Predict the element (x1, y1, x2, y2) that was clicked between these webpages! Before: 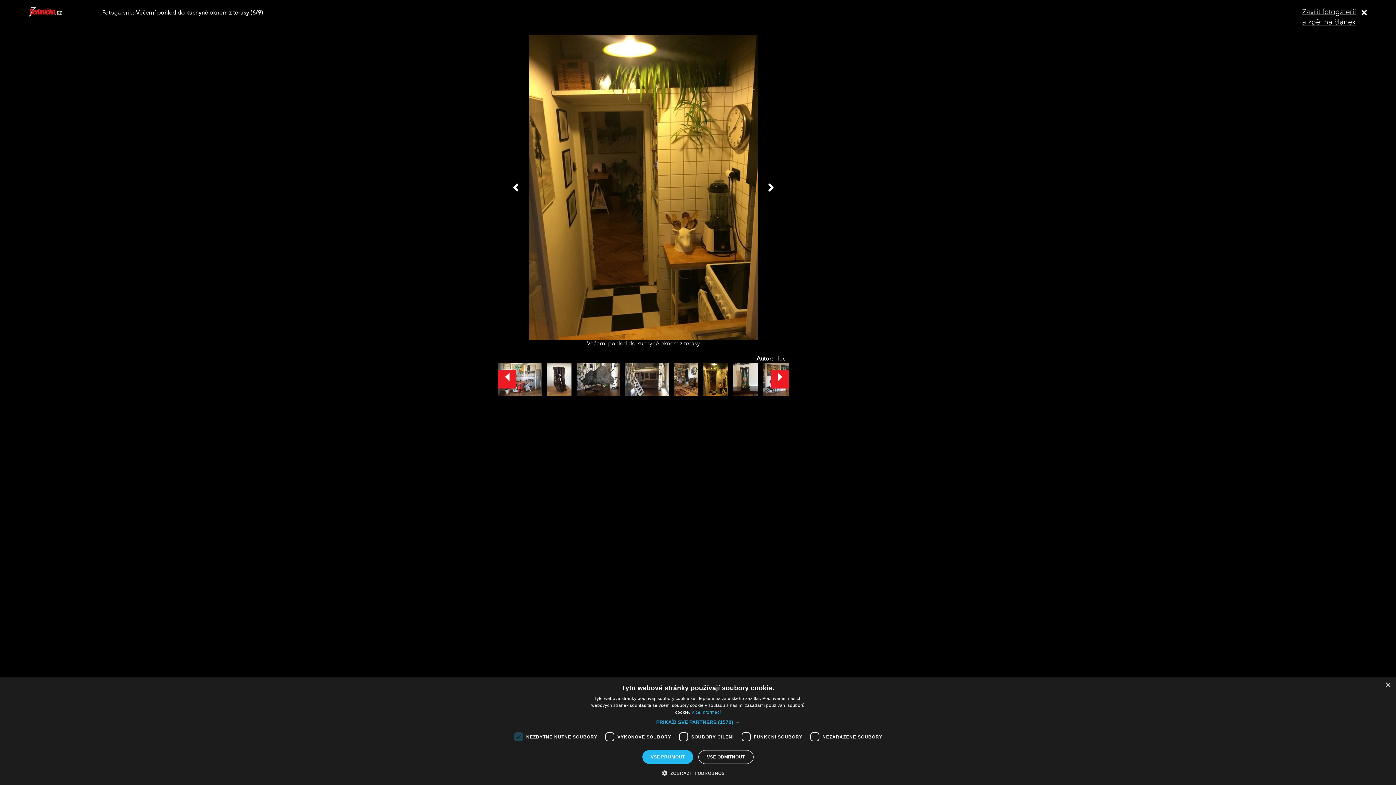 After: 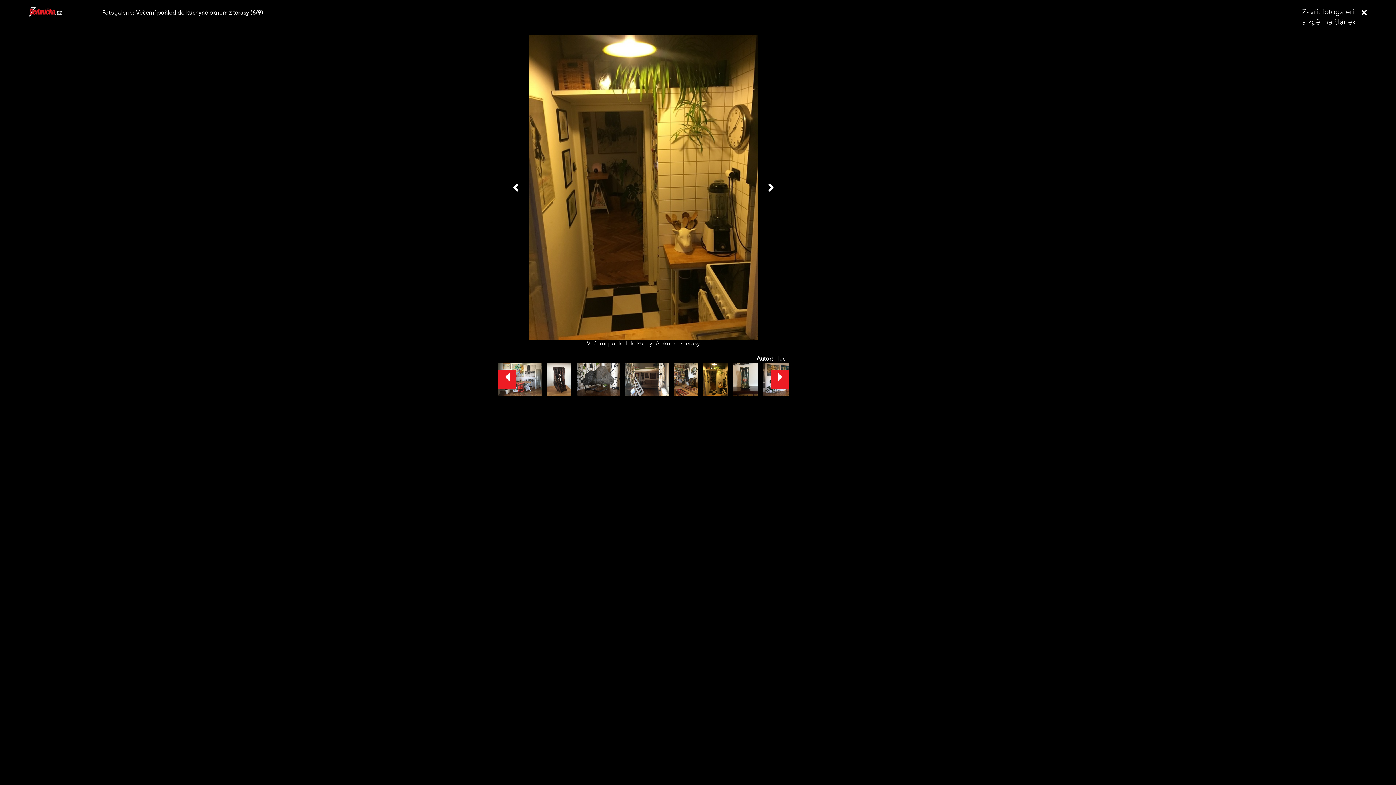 Action: bbox: (642, 750, 693, 764) label: VŠE PŘIJMOUT